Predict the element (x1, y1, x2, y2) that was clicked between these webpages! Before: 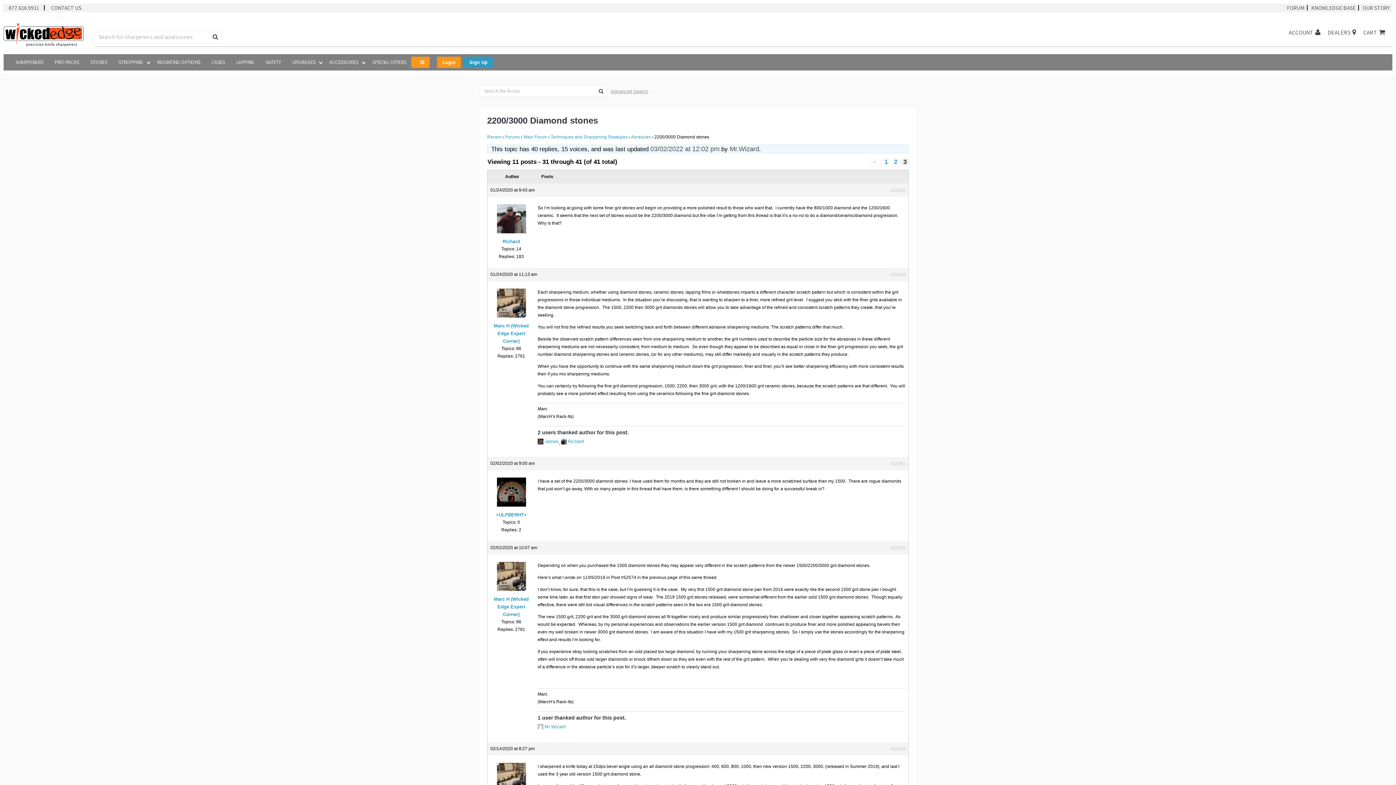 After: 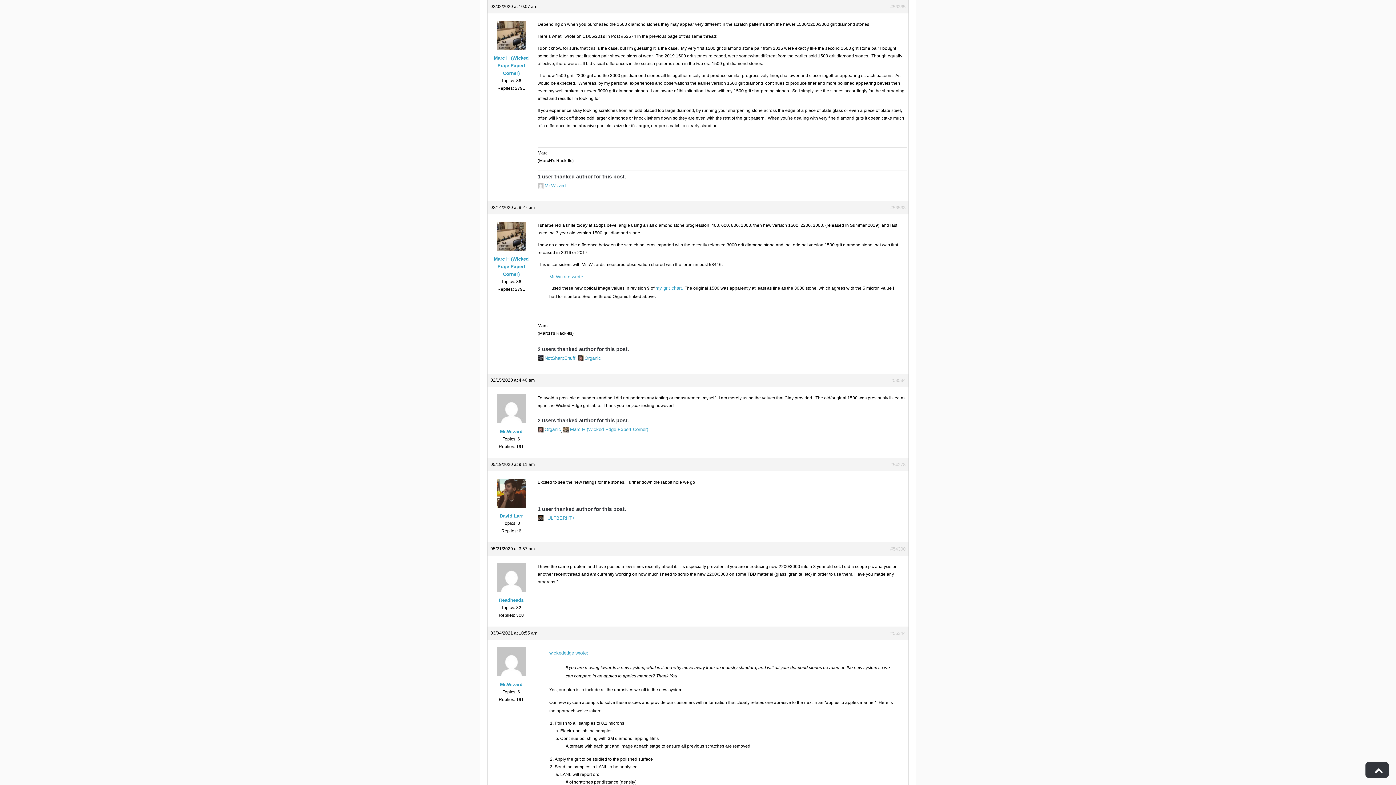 Action: label: #53385 bbox: (890, 544, 905, 552)